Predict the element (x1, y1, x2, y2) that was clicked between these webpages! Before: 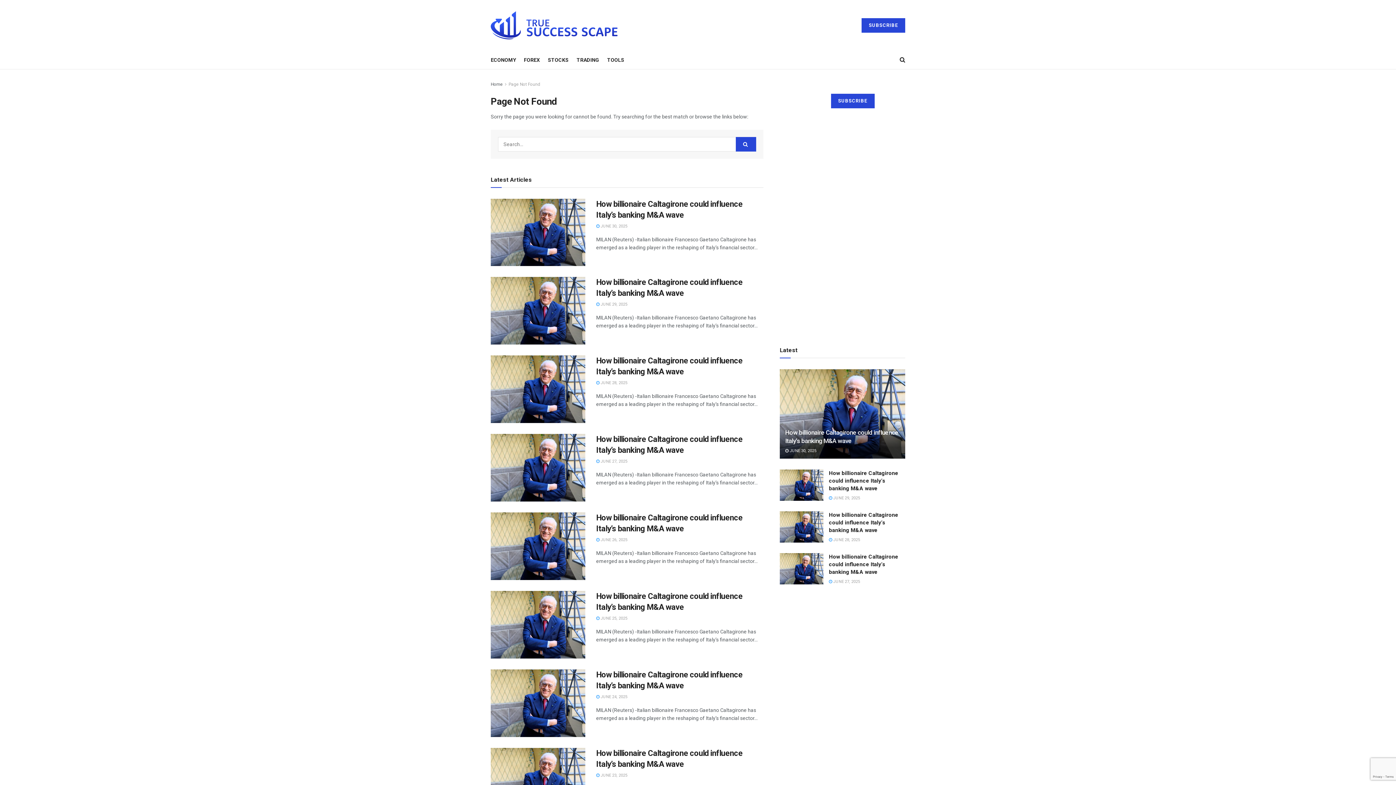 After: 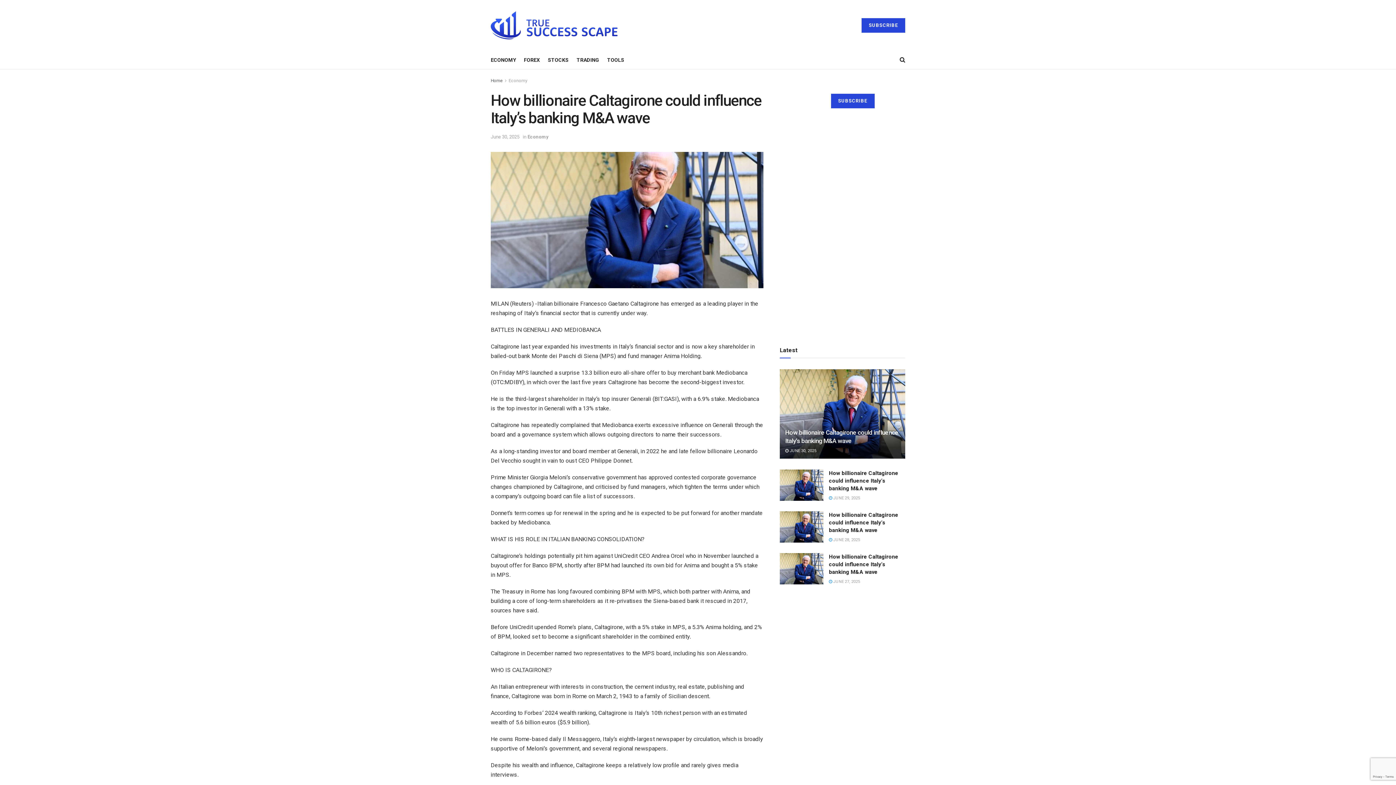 Action: label:  JUNE 30, 2025 bbox: (785, 448, 816, 453)